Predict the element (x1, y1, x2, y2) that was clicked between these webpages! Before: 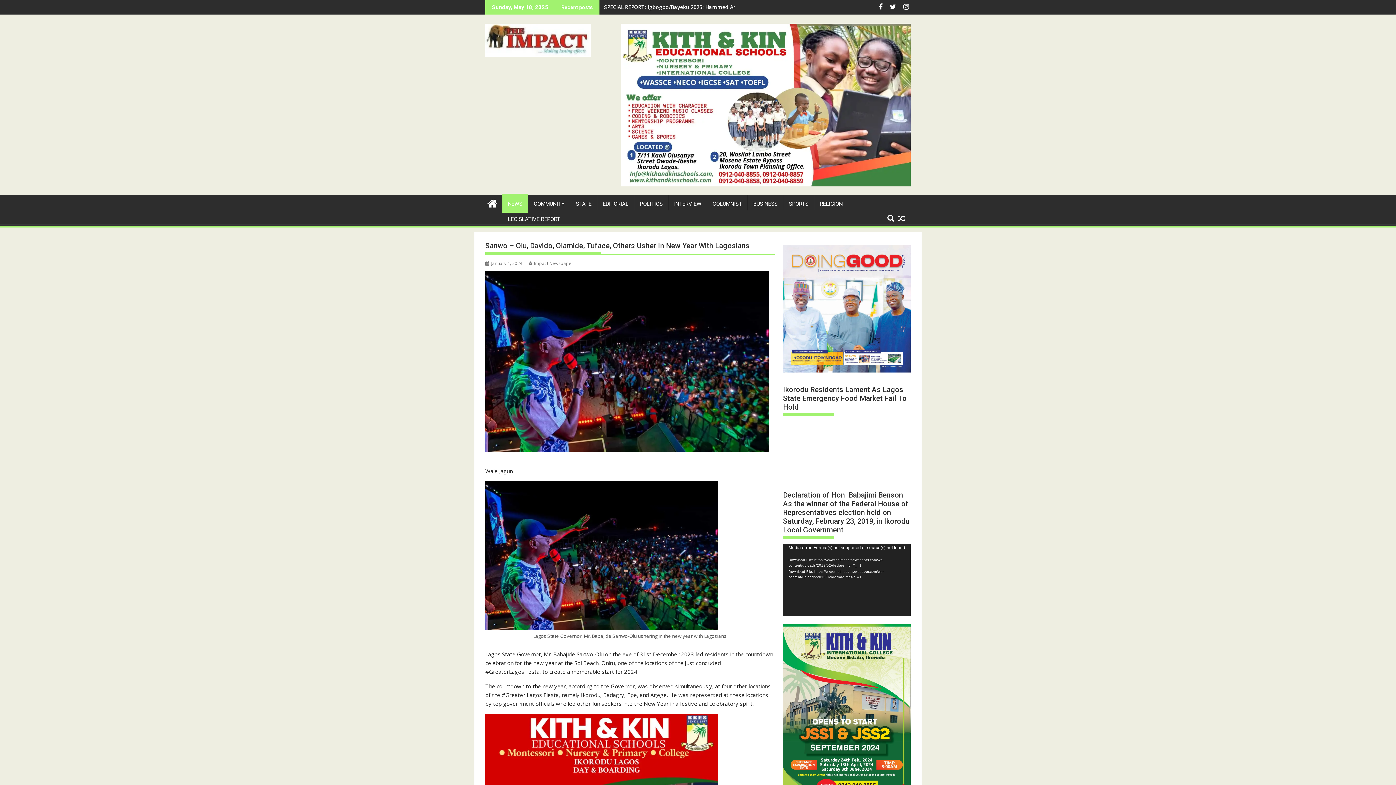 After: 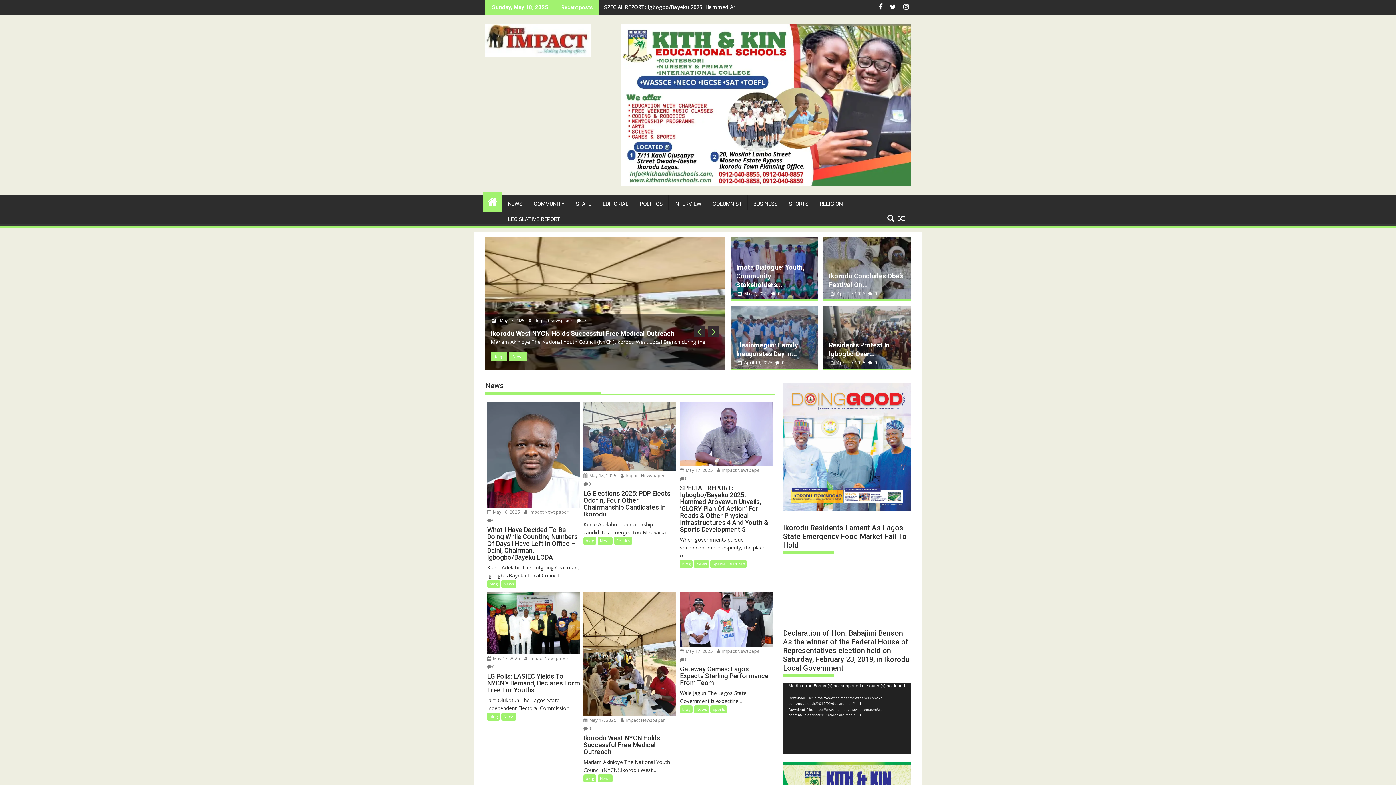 Action: bbox: (485, 23, 590, 56)